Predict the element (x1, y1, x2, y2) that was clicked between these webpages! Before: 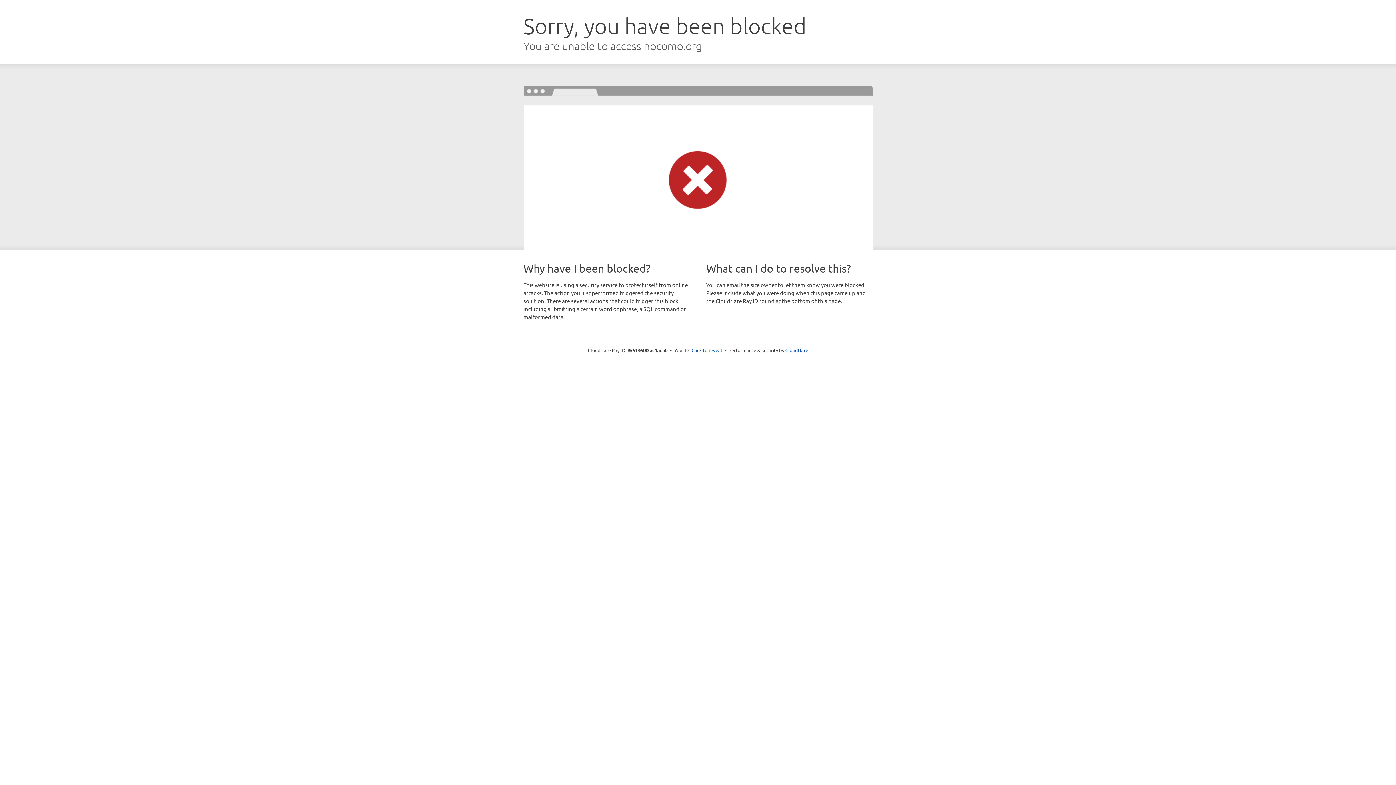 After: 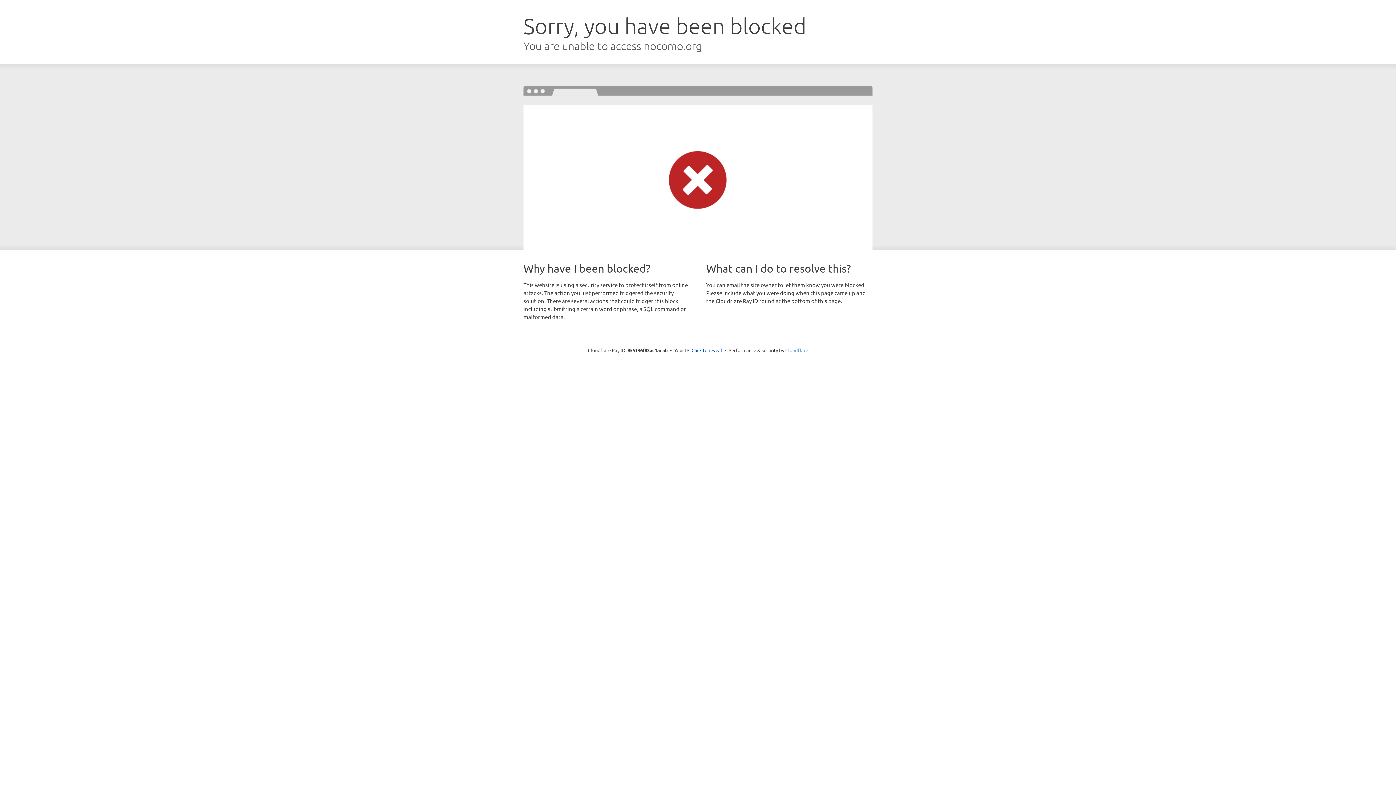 Action: label: Cloudflare bbox: (785, 347, 808, 353)